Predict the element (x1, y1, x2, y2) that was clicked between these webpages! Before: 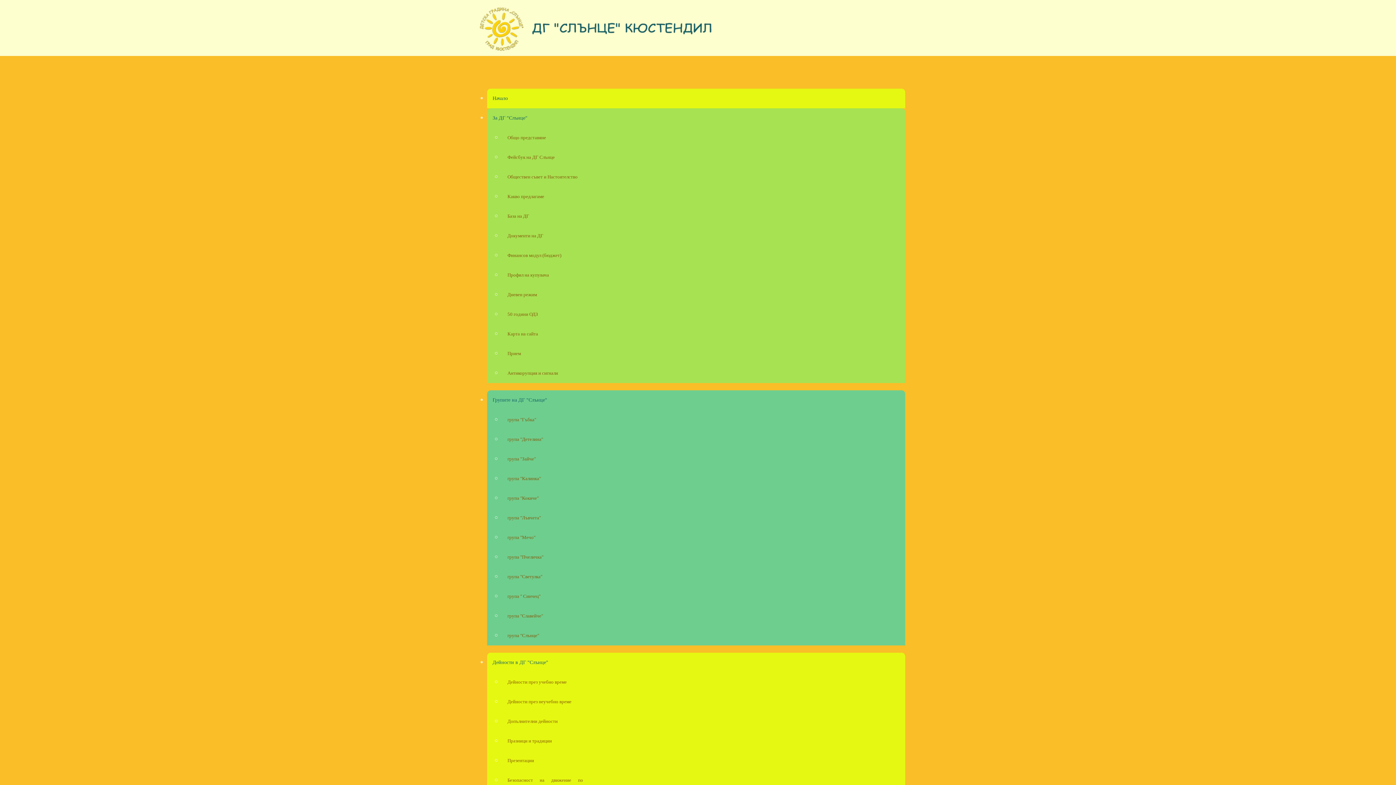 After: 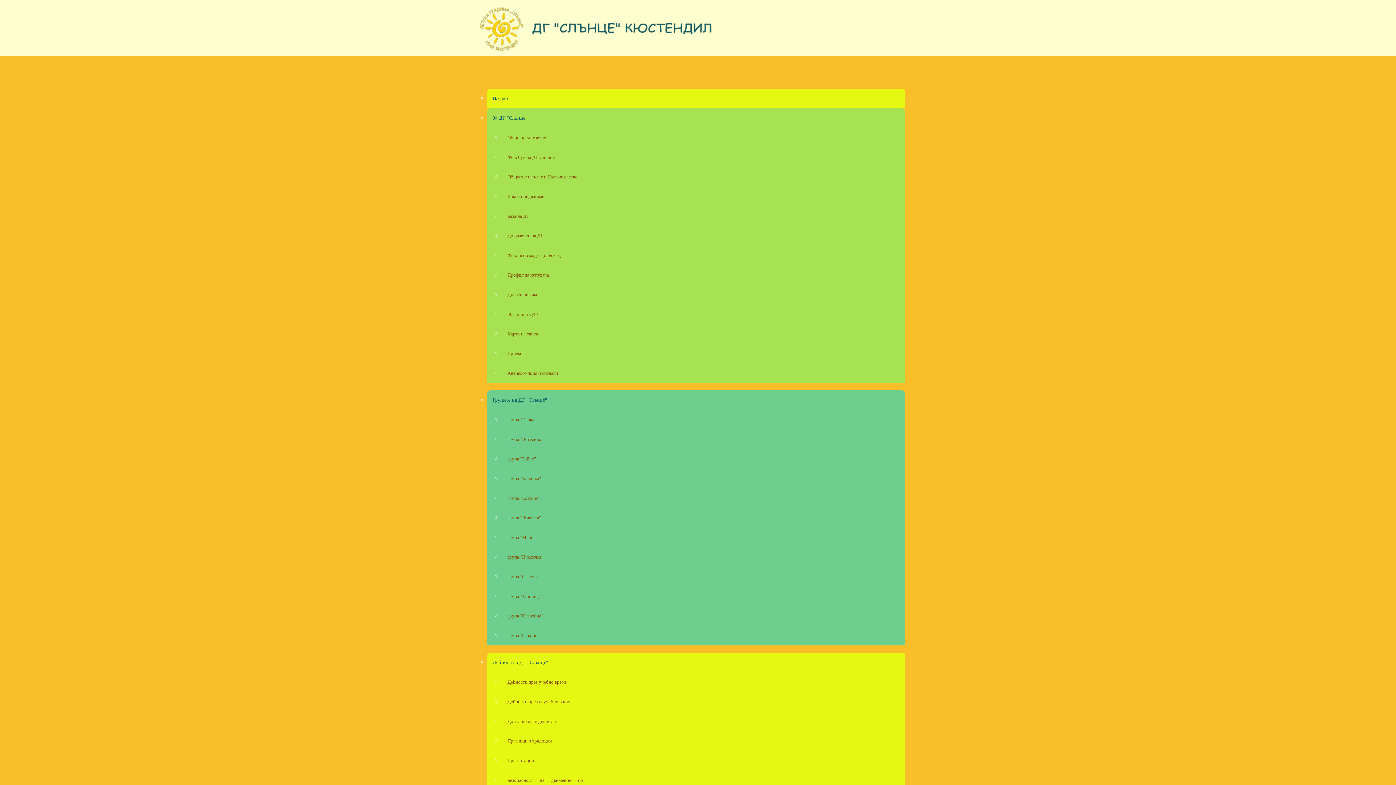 Action: label: Дневен режим bbox: (501, 285, 589, 304)